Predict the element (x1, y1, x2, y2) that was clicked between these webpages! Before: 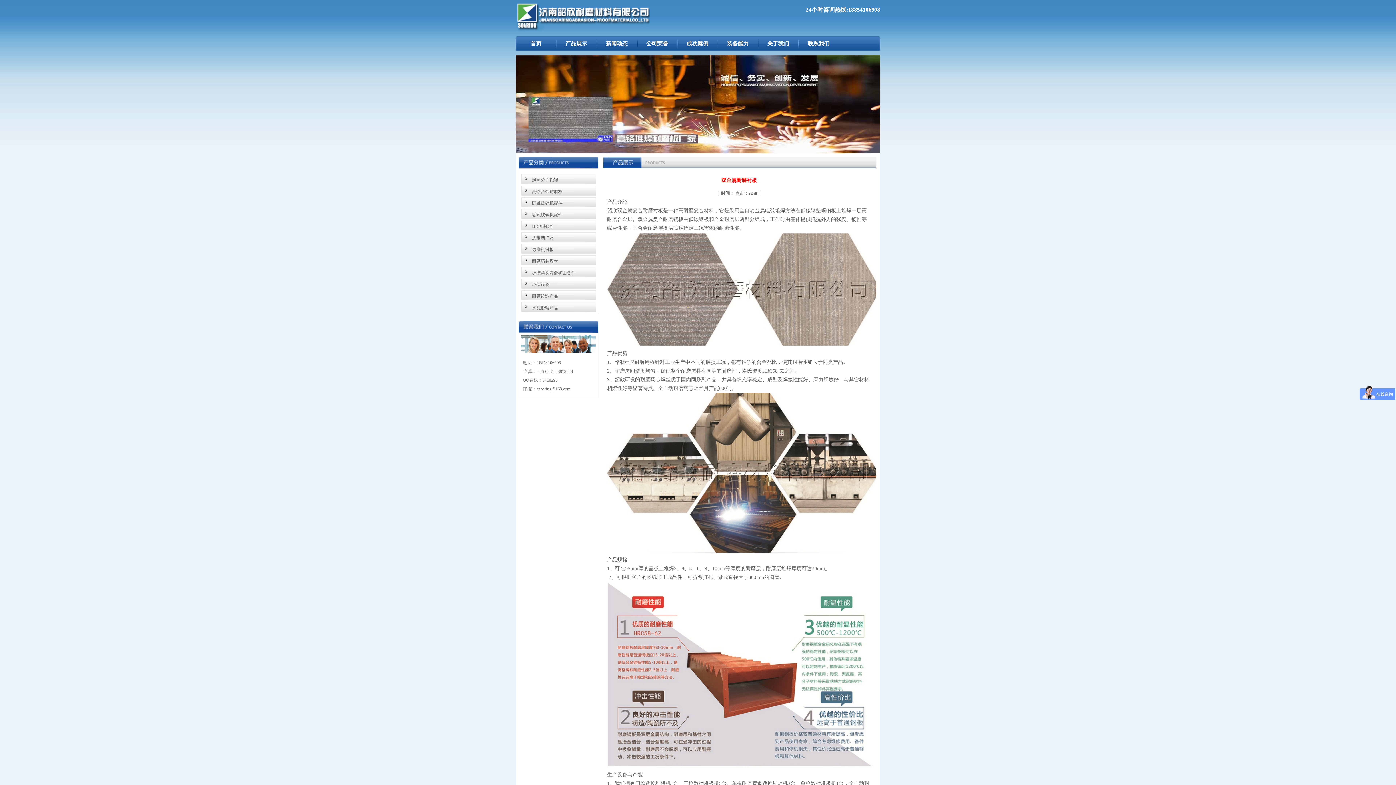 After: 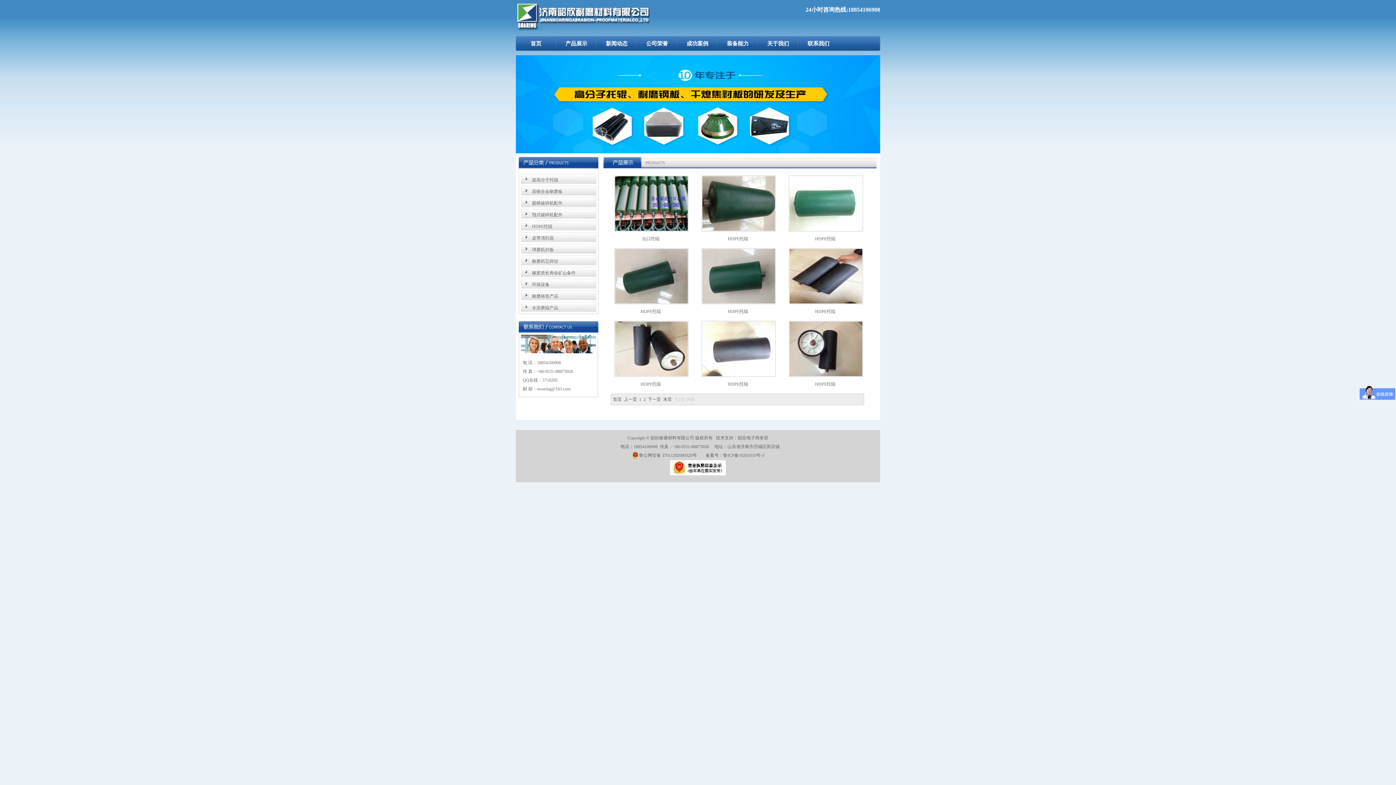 Action: label: HDPE托辊 bbox: (532, 224, 552, 229)